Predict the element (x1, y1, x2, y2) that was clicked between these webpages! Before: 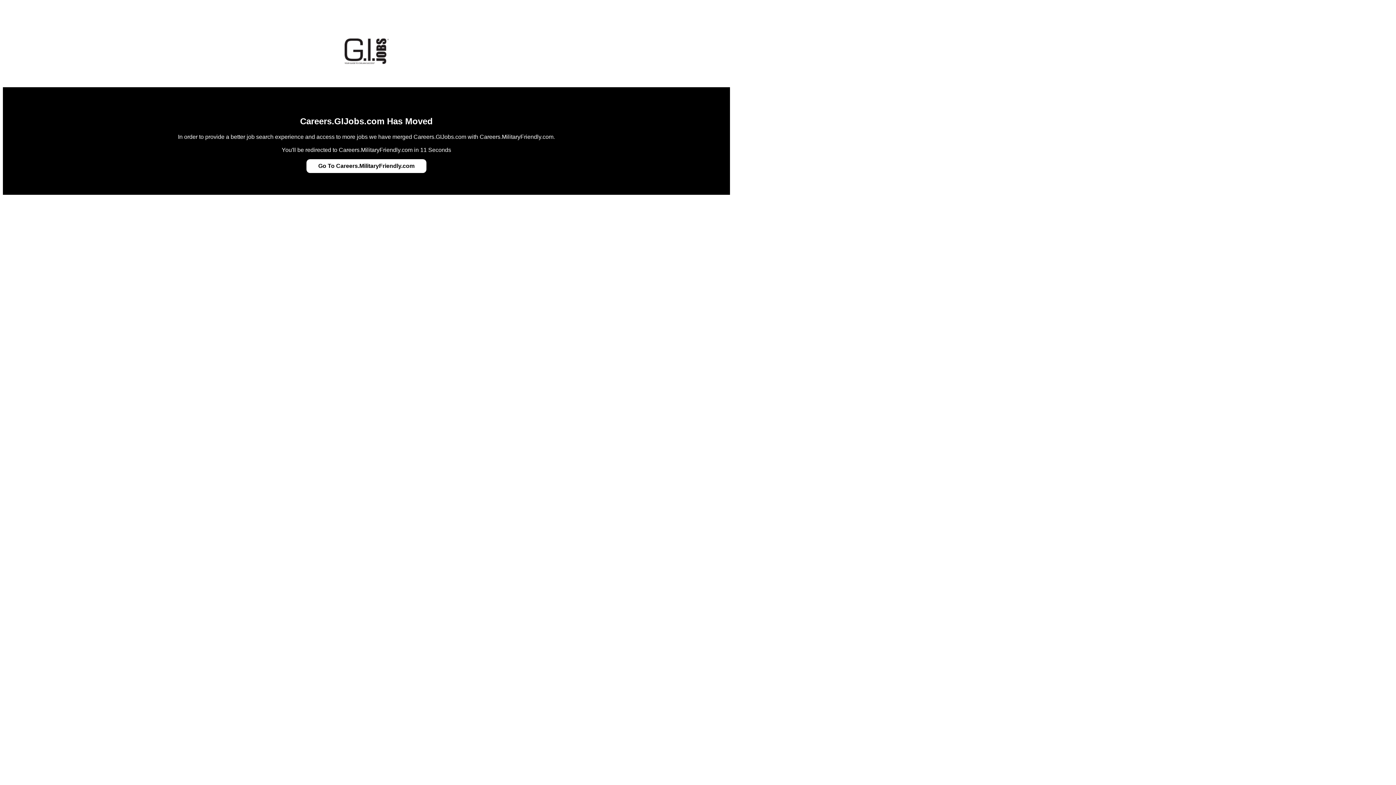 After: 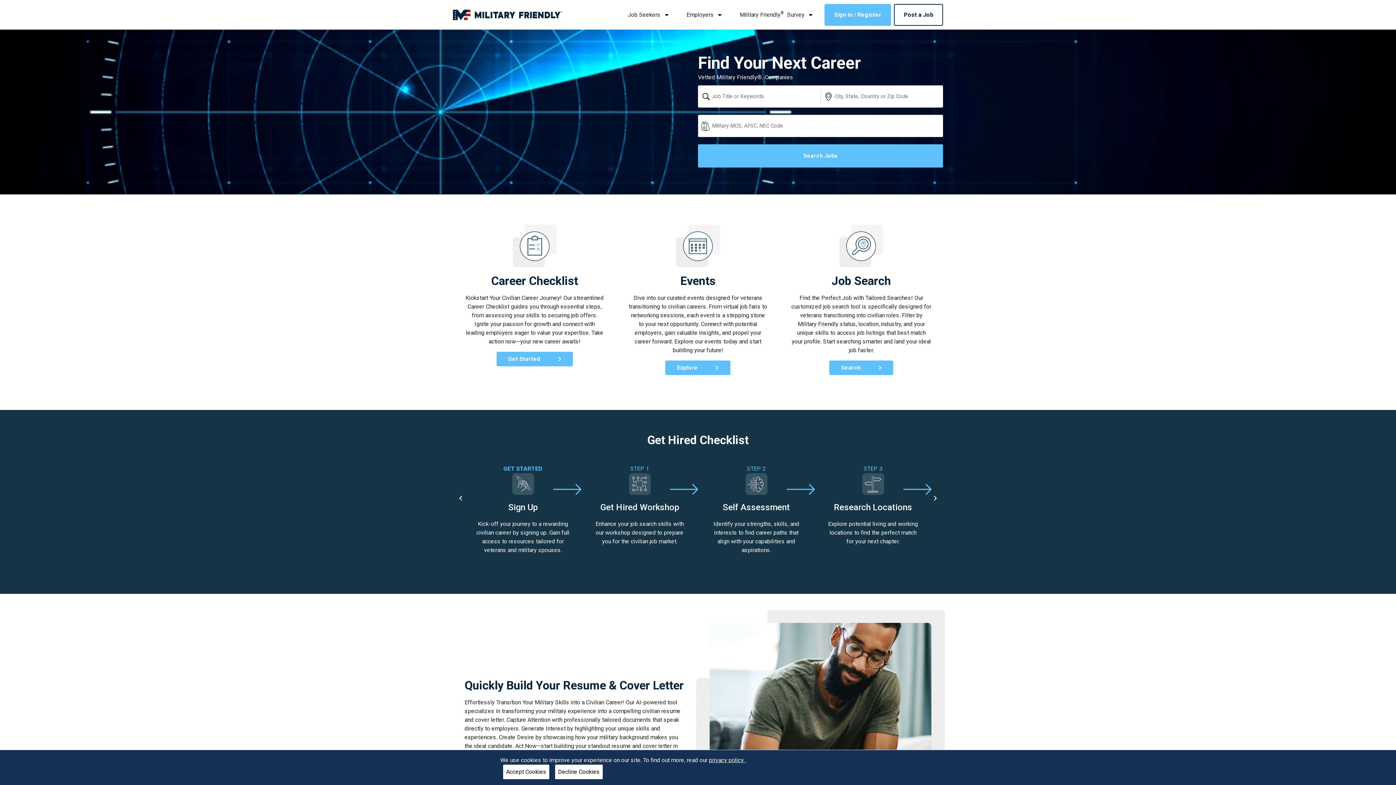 Action: bbox: (318, 162, 414, 169) label: Go To Careers.MilitaryFriendly.com